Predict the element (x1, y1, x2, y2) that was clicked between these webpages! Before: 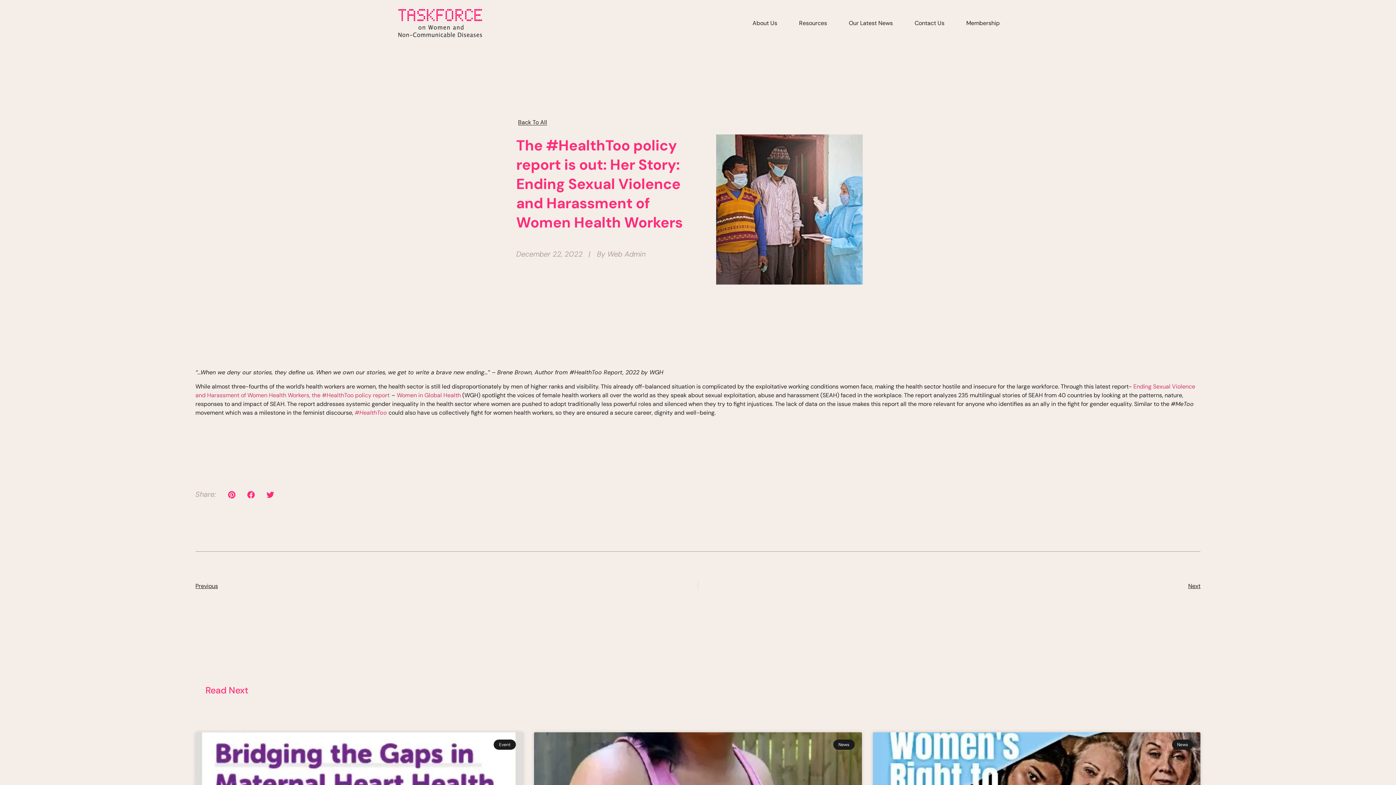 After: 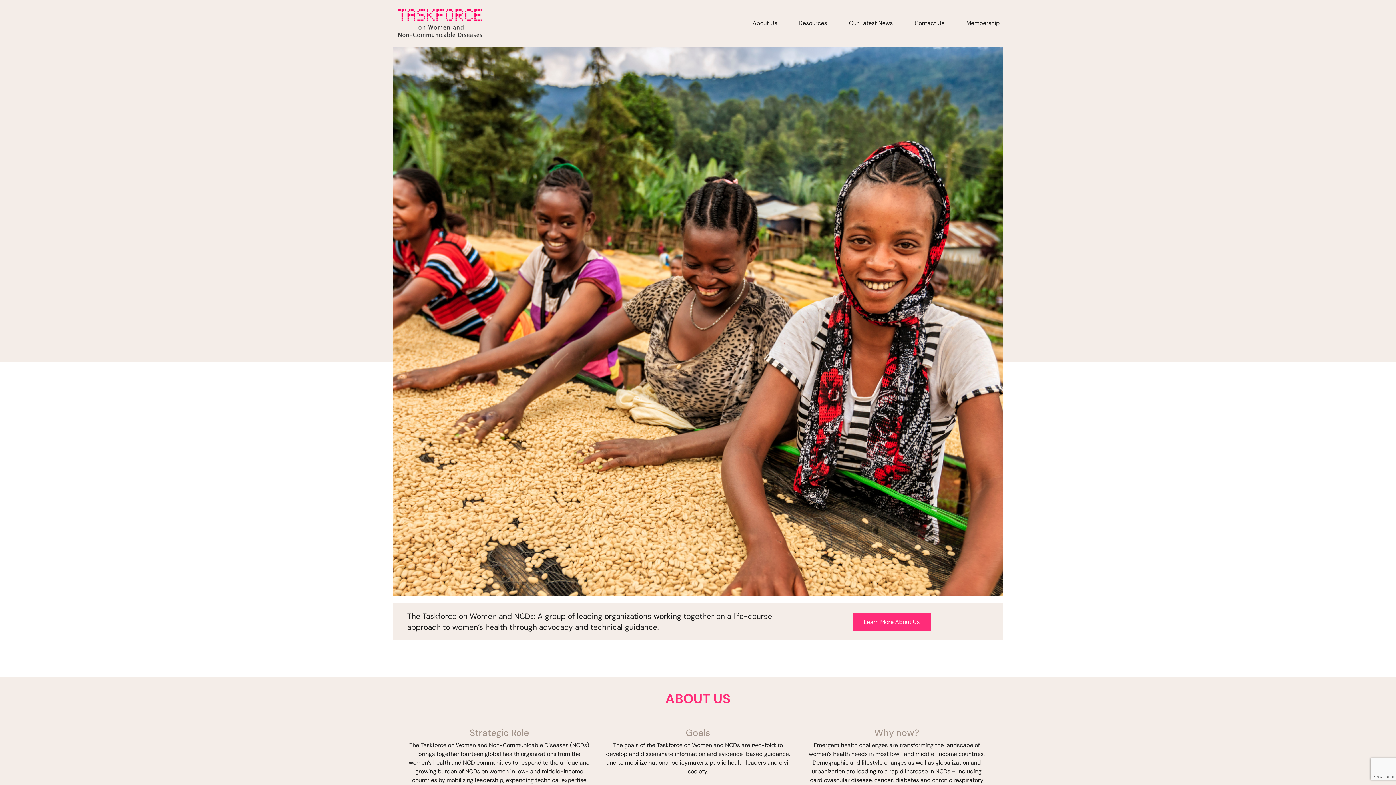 Action: bbox: (396, 7, 592, 39)